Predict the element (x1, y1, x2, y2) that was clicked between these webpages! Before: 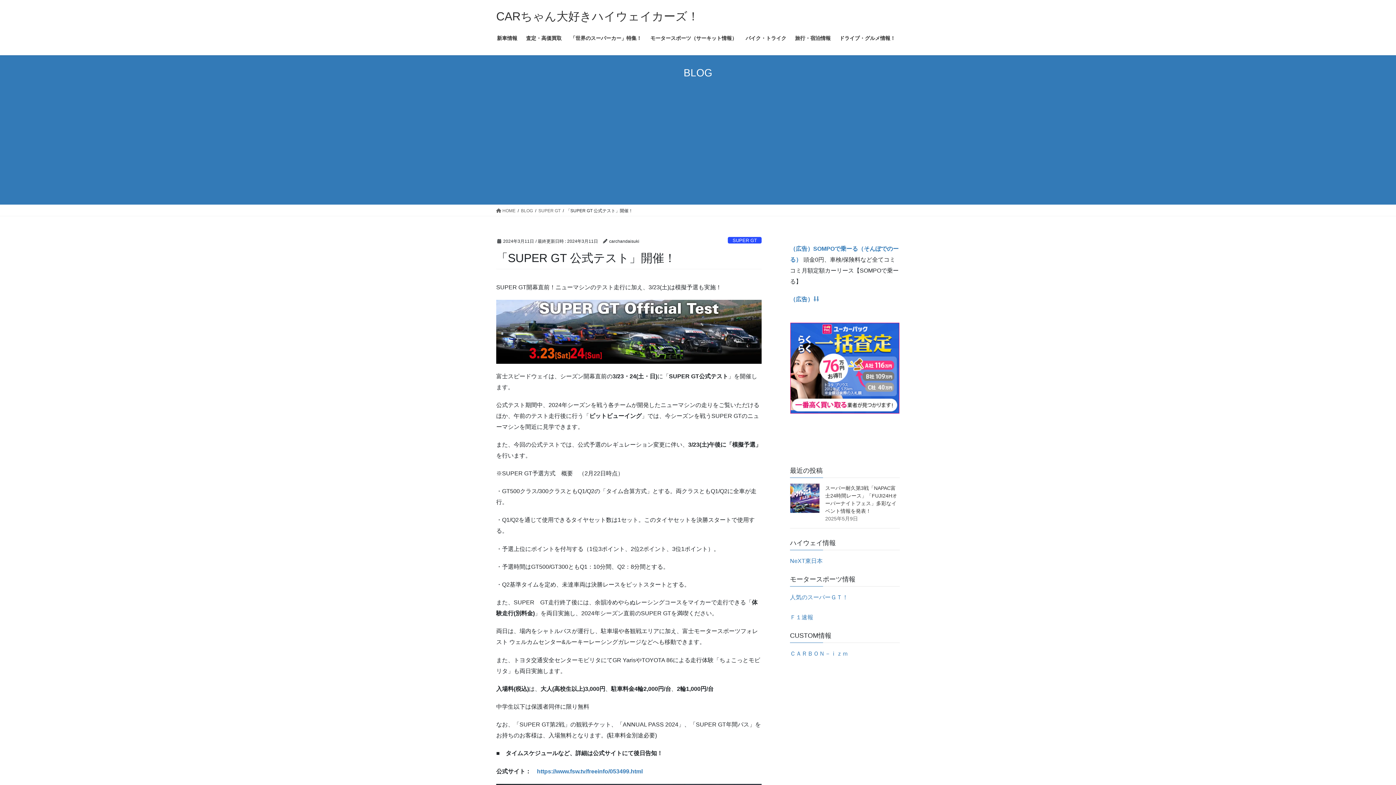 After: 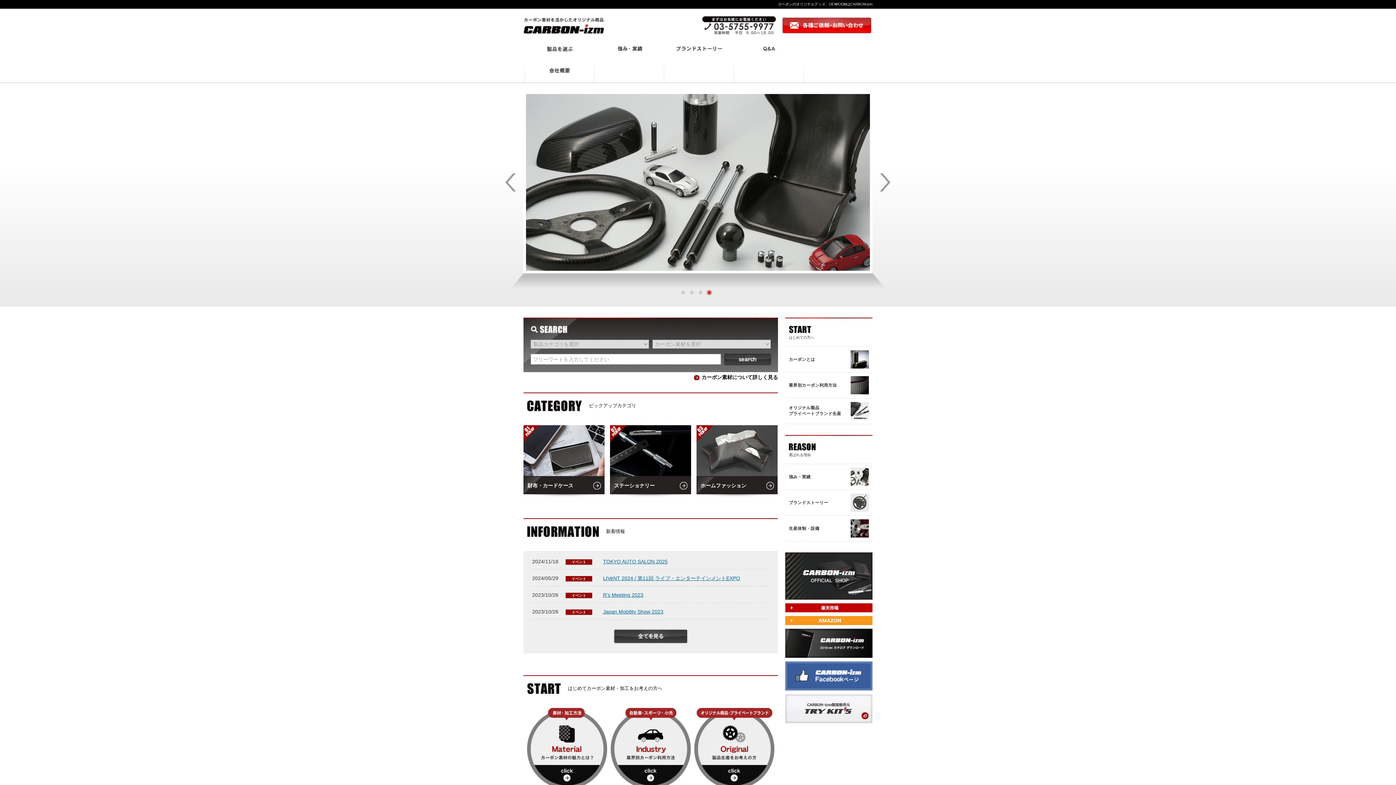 Action: label: ＣＡＲＢＯＮ－ｉｚｍ bbox: (790, 650, 848, 656)